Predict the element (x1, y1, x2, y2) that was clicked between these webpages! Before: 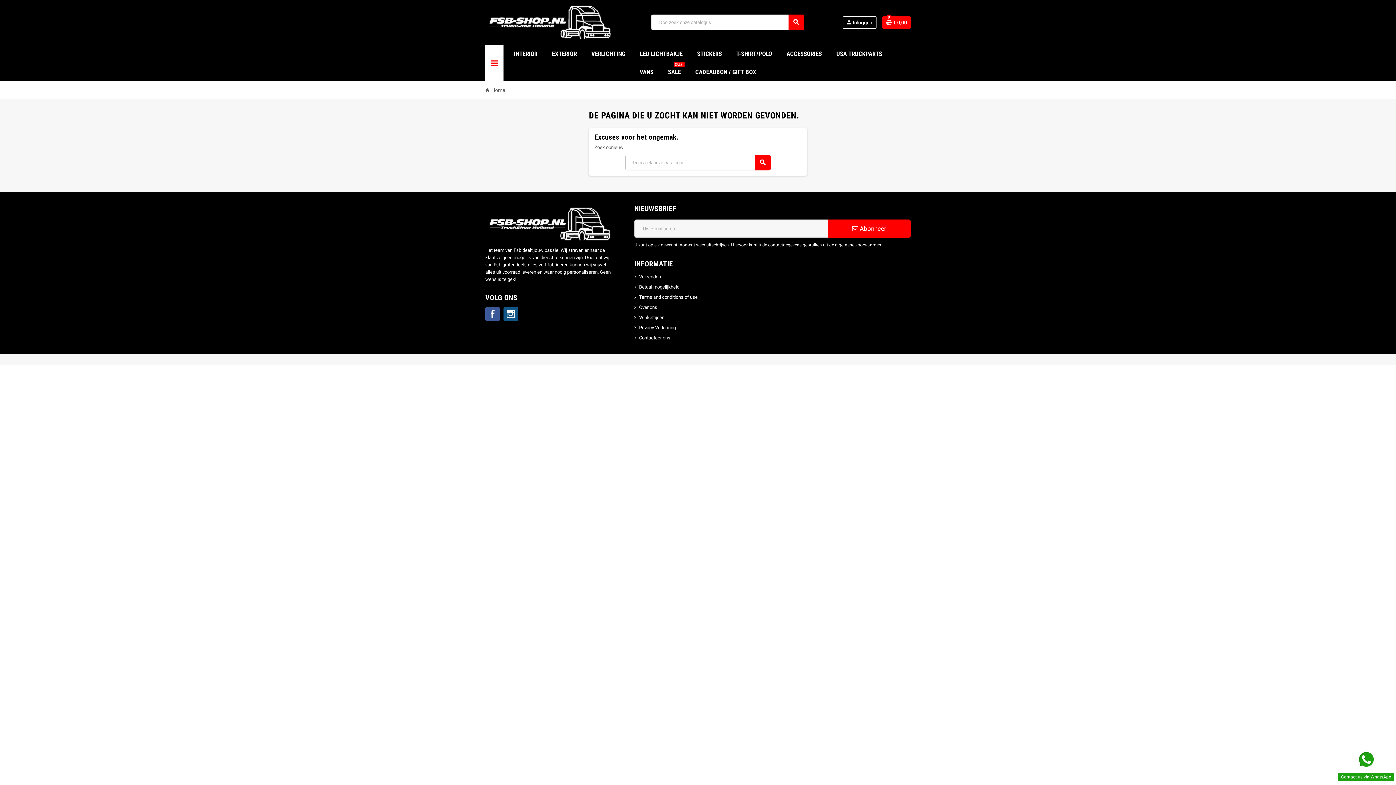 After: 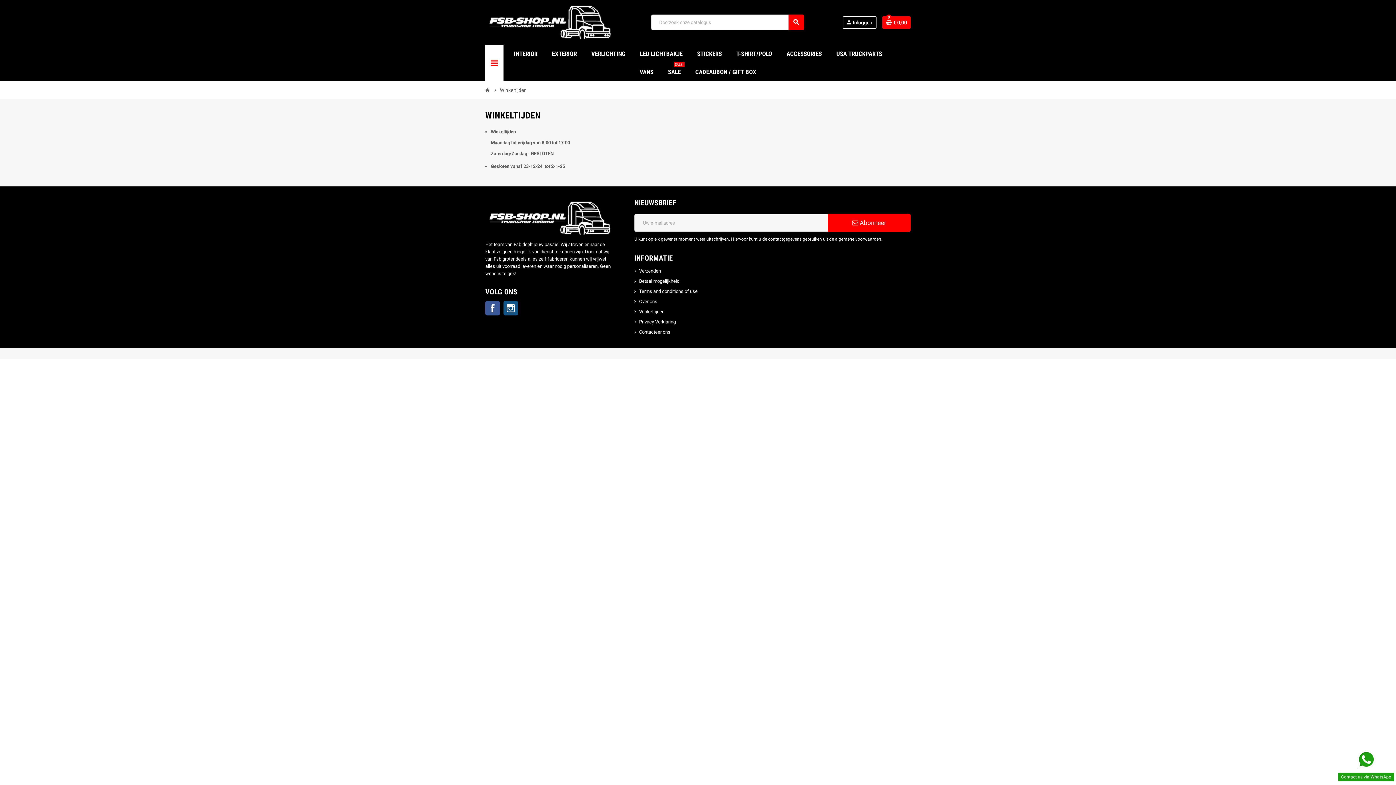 Action: bbox: (634, 315, 664, 320) label: Winkeltijden